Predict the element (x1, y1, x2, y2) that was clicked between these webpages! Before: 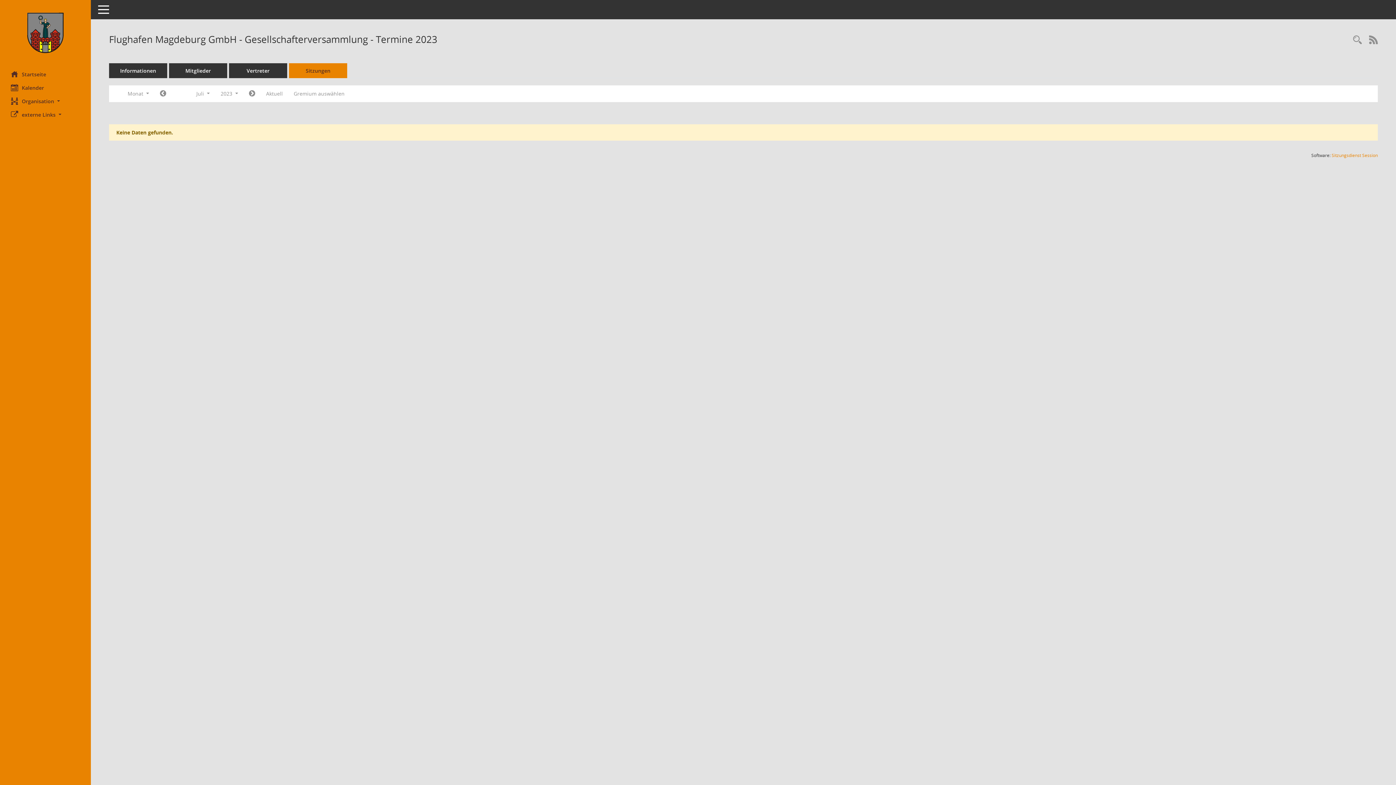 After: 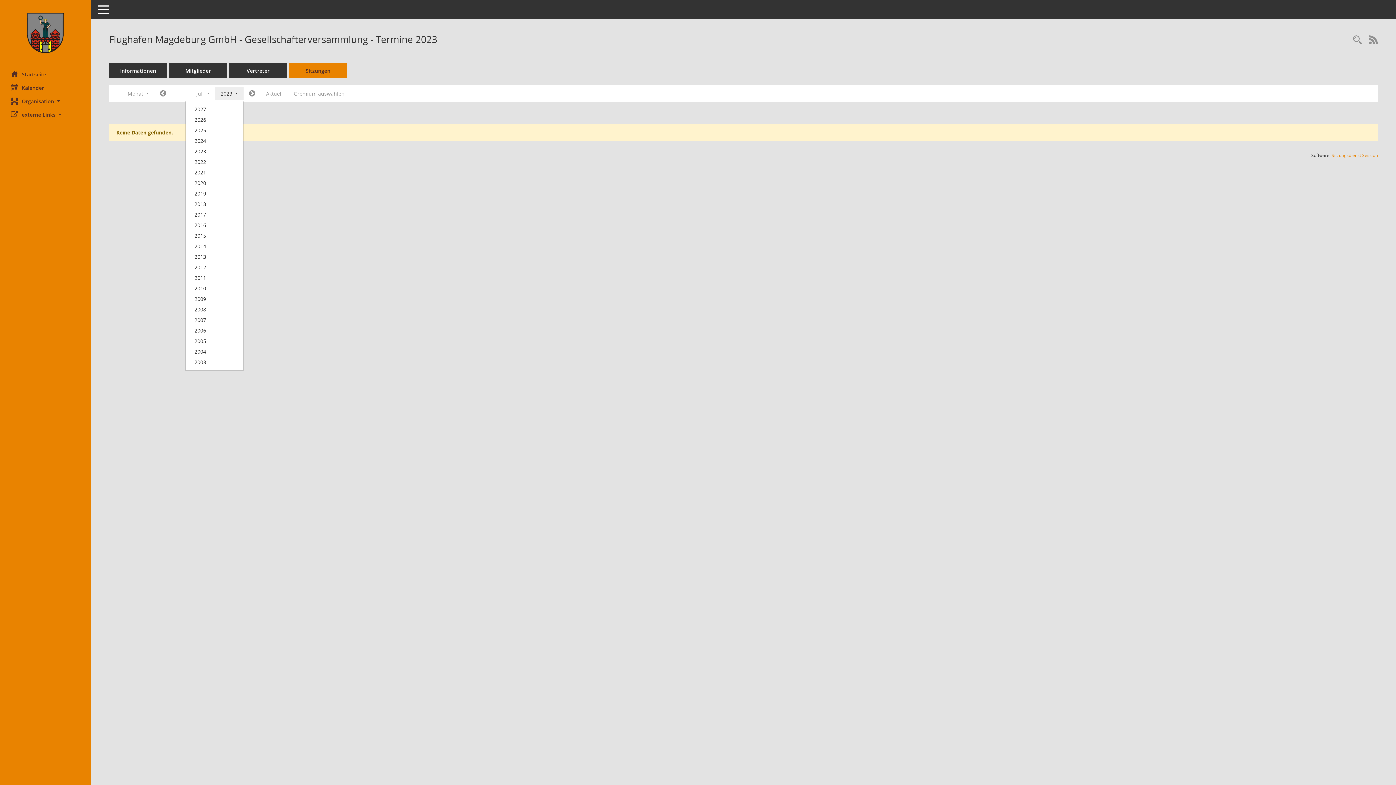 Action: bbox: (215, 87, 243, 100) label: Jahr auswählen